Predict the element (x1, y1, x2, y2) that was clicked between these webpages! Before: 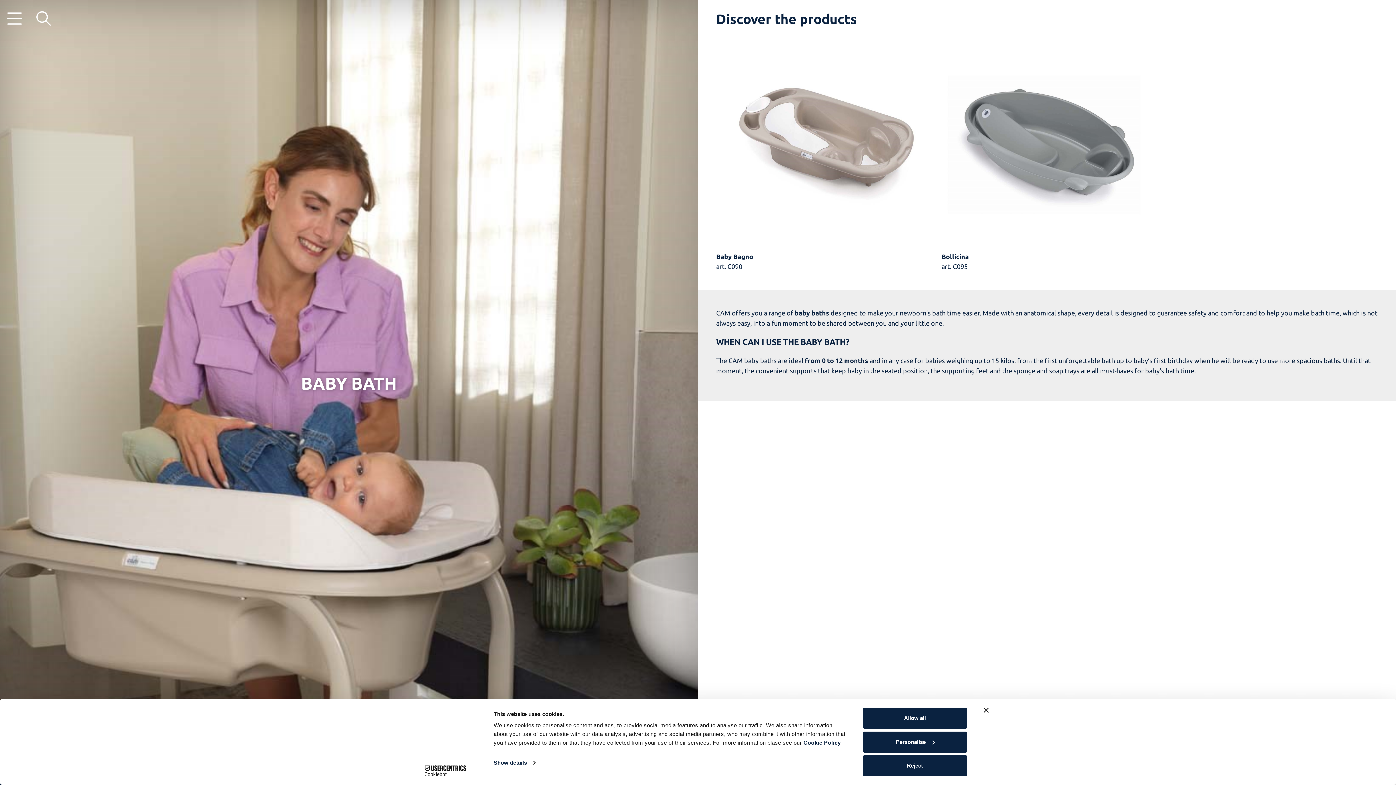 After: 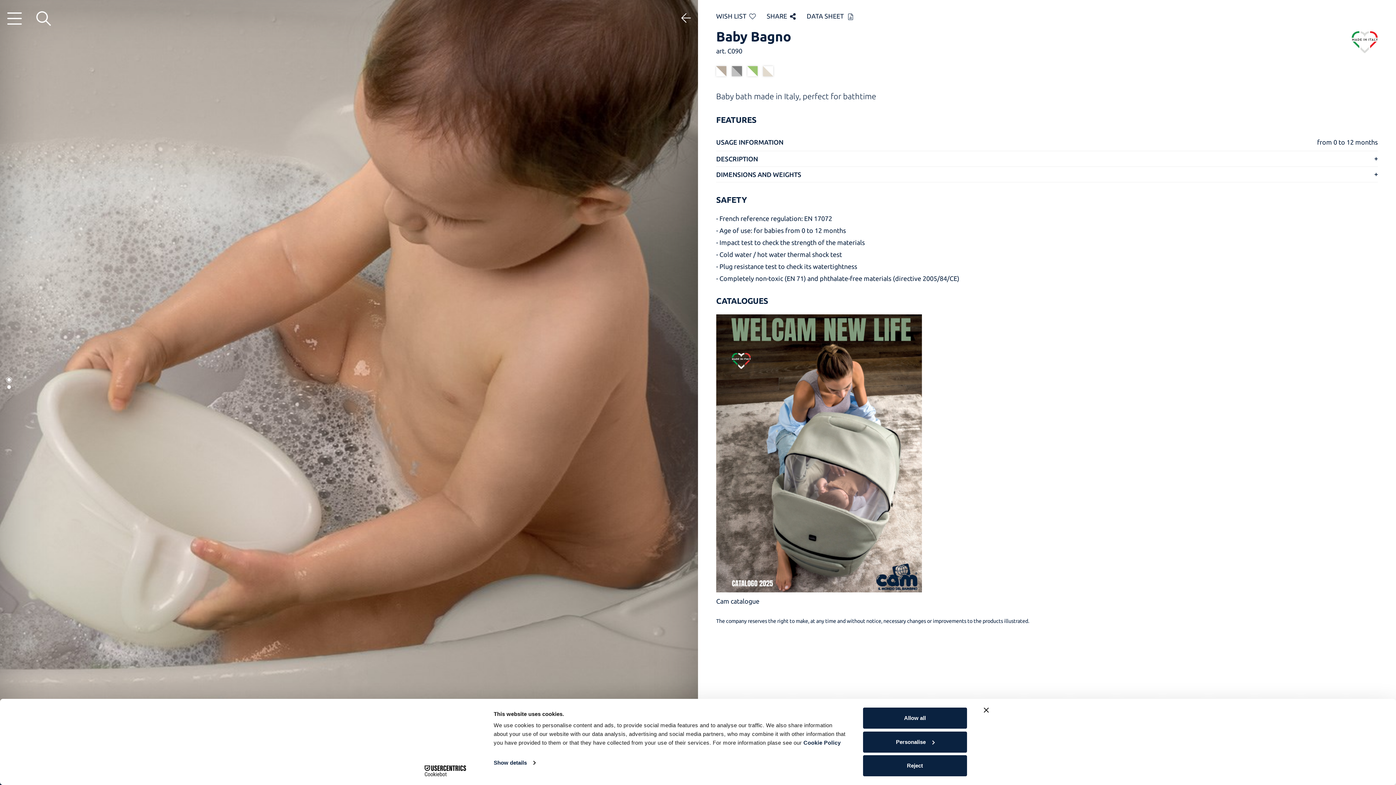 Action: bbox: (716, 39, 927, 250)